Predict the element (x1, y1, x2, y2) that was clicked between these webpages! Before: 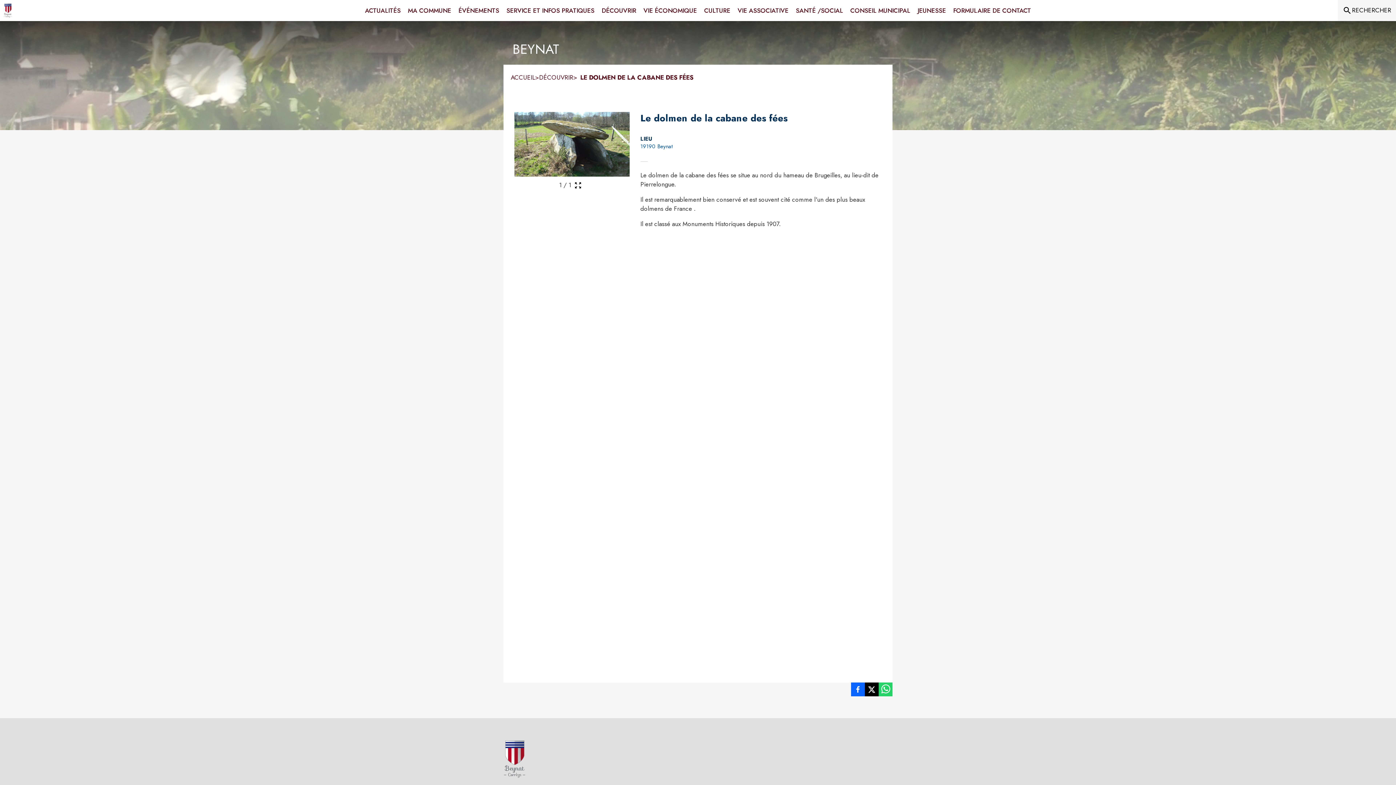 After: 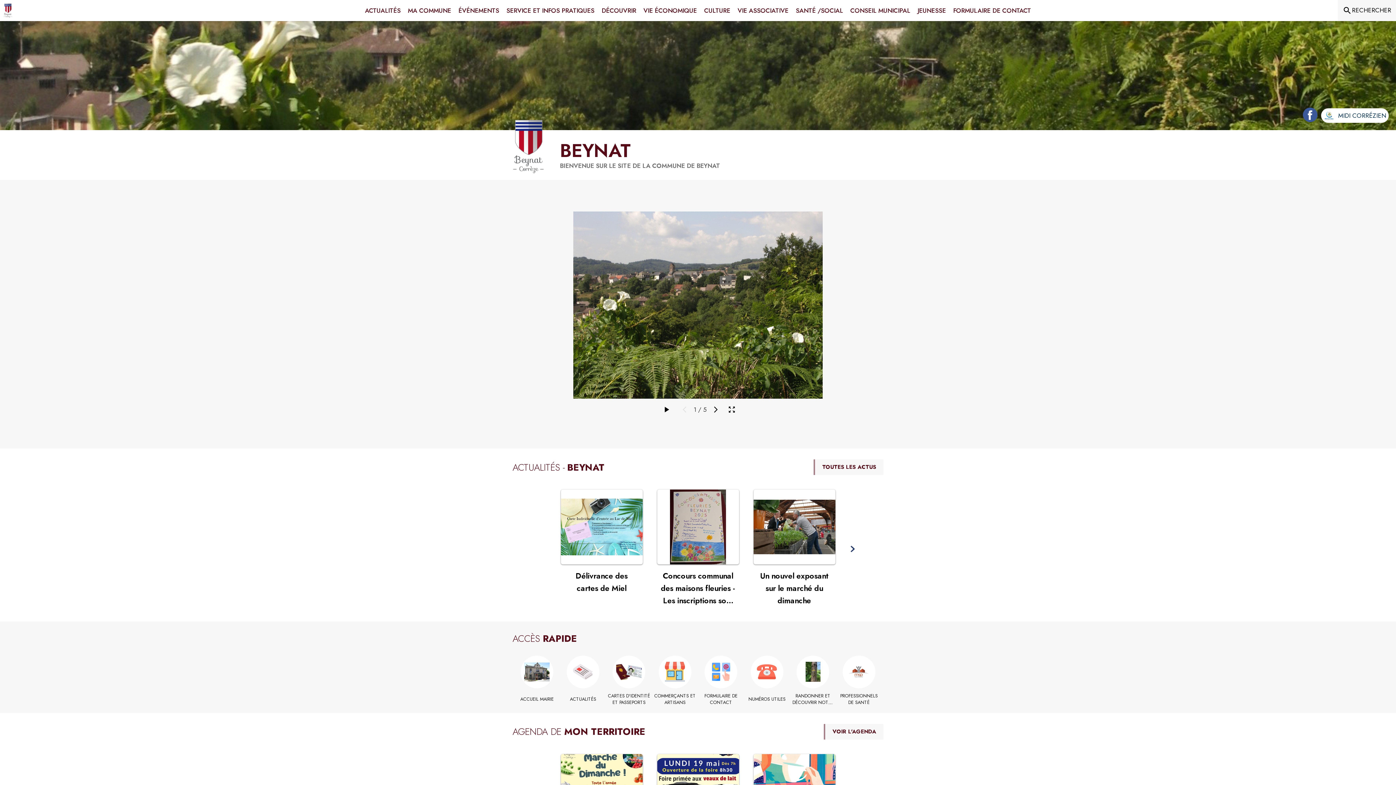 Action: bbox: (510, 73, 535, 81) label: Accueil